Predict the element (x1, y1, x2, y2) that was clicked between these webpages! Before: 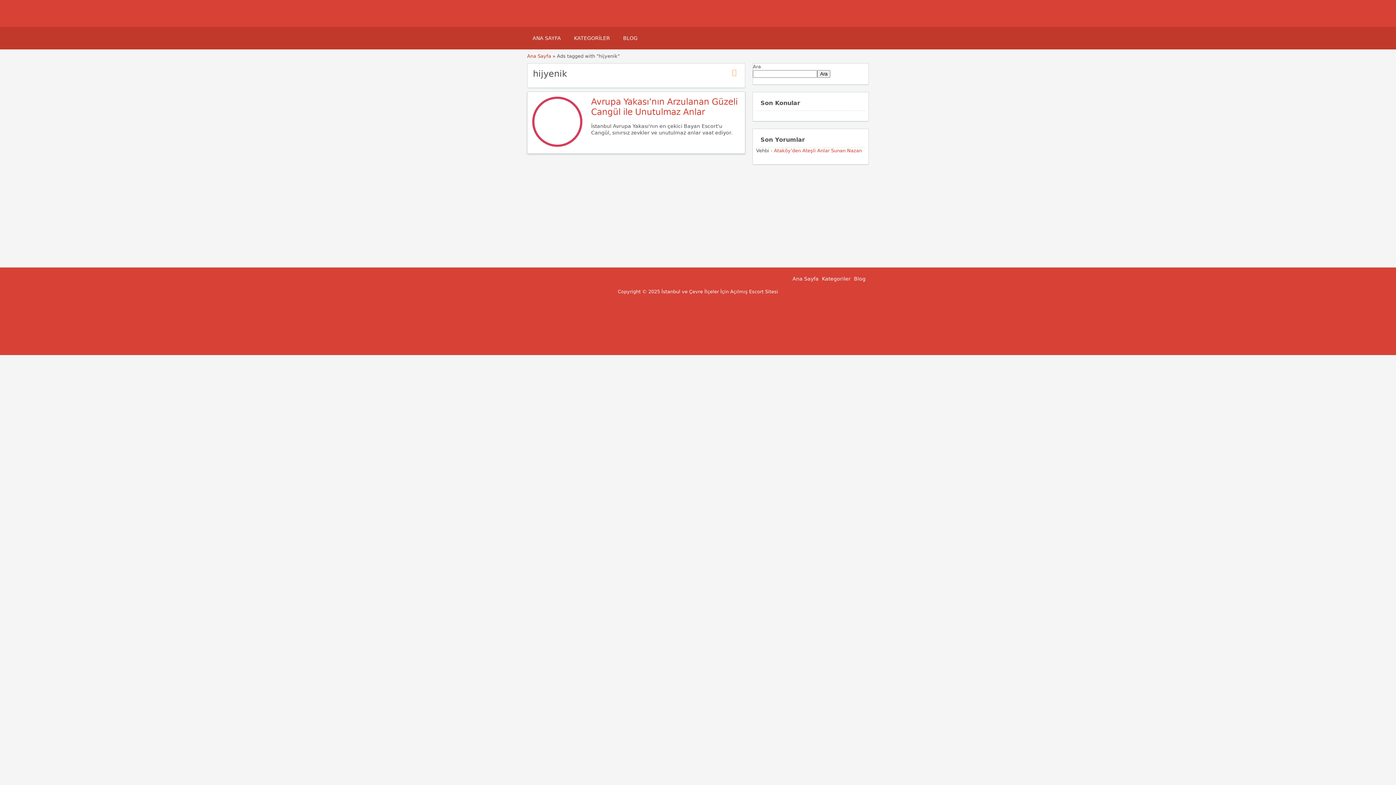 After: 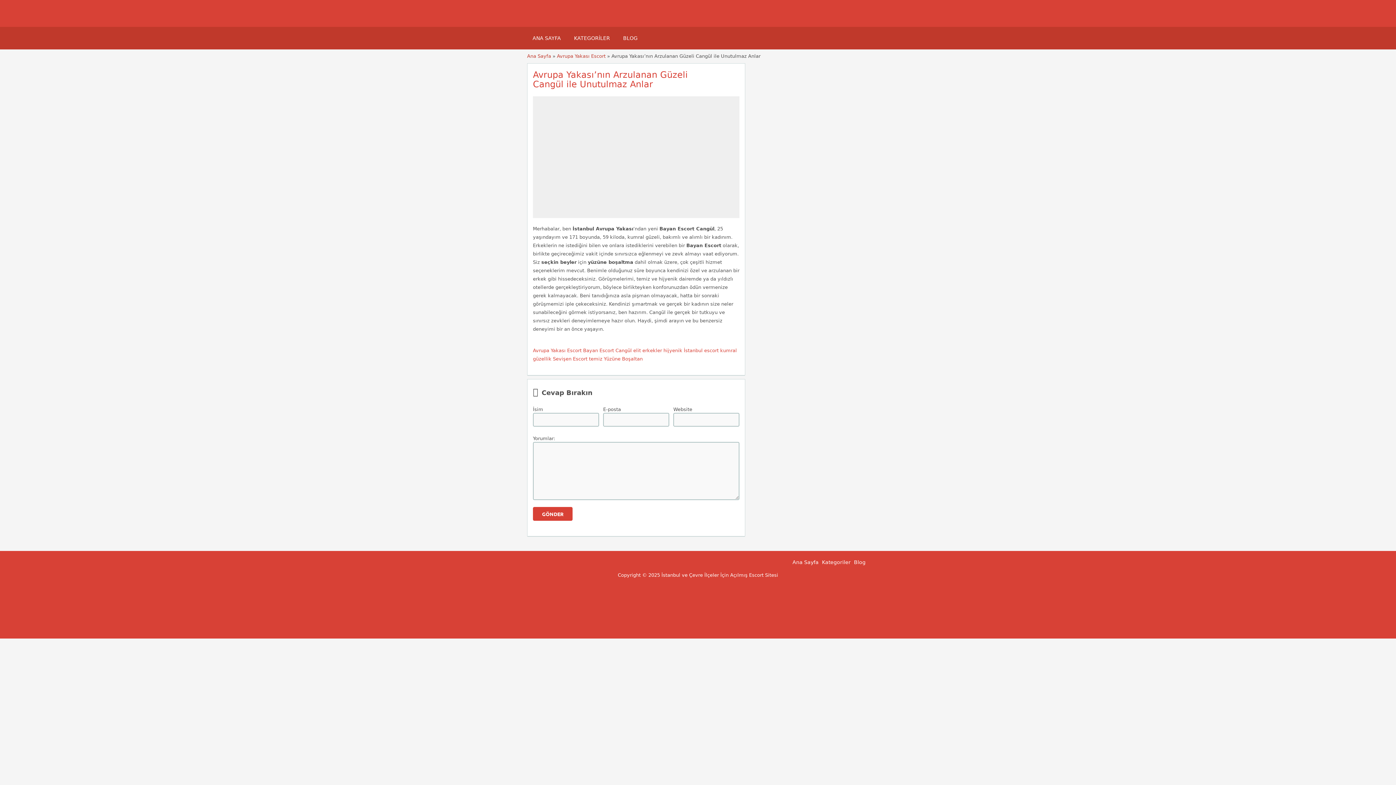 Action: bbox: (591, 96, 737, 117) label: Avrupa Yakası’nın Arzulanan Güzeli Cangül ile Unutulmaz Anlar